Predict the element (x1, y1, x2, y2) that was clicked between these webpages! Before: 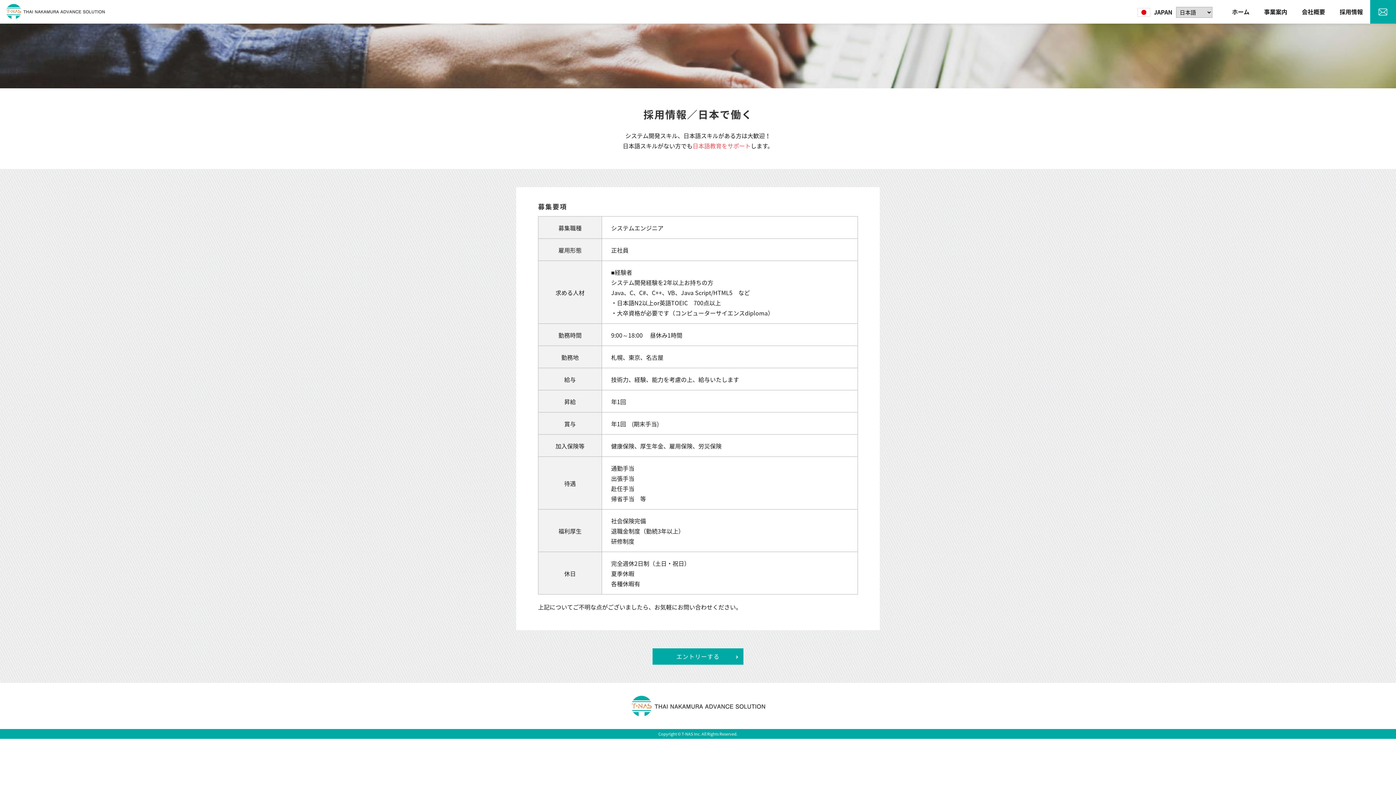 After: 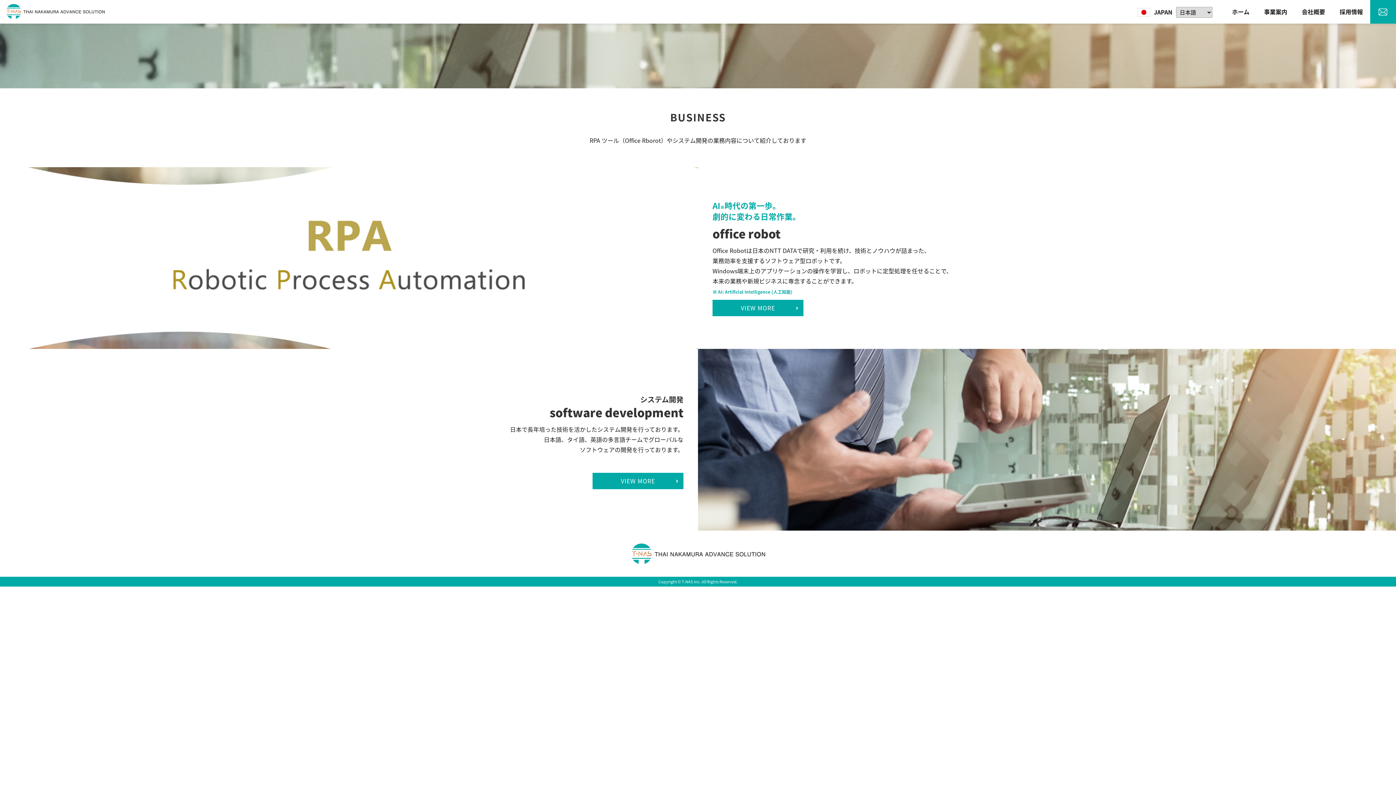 Action: label: 事業案内 bbox: (1257, 0, 1294, 23)